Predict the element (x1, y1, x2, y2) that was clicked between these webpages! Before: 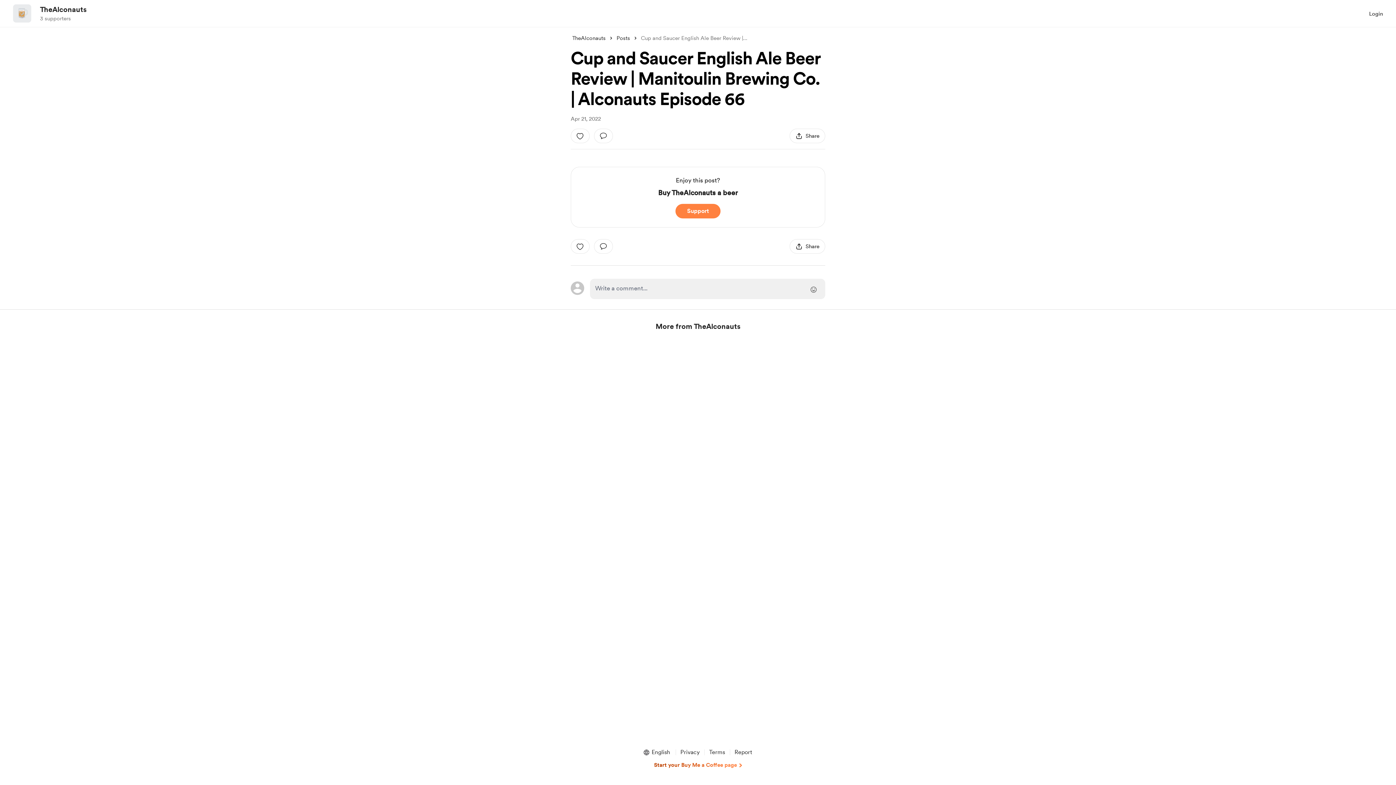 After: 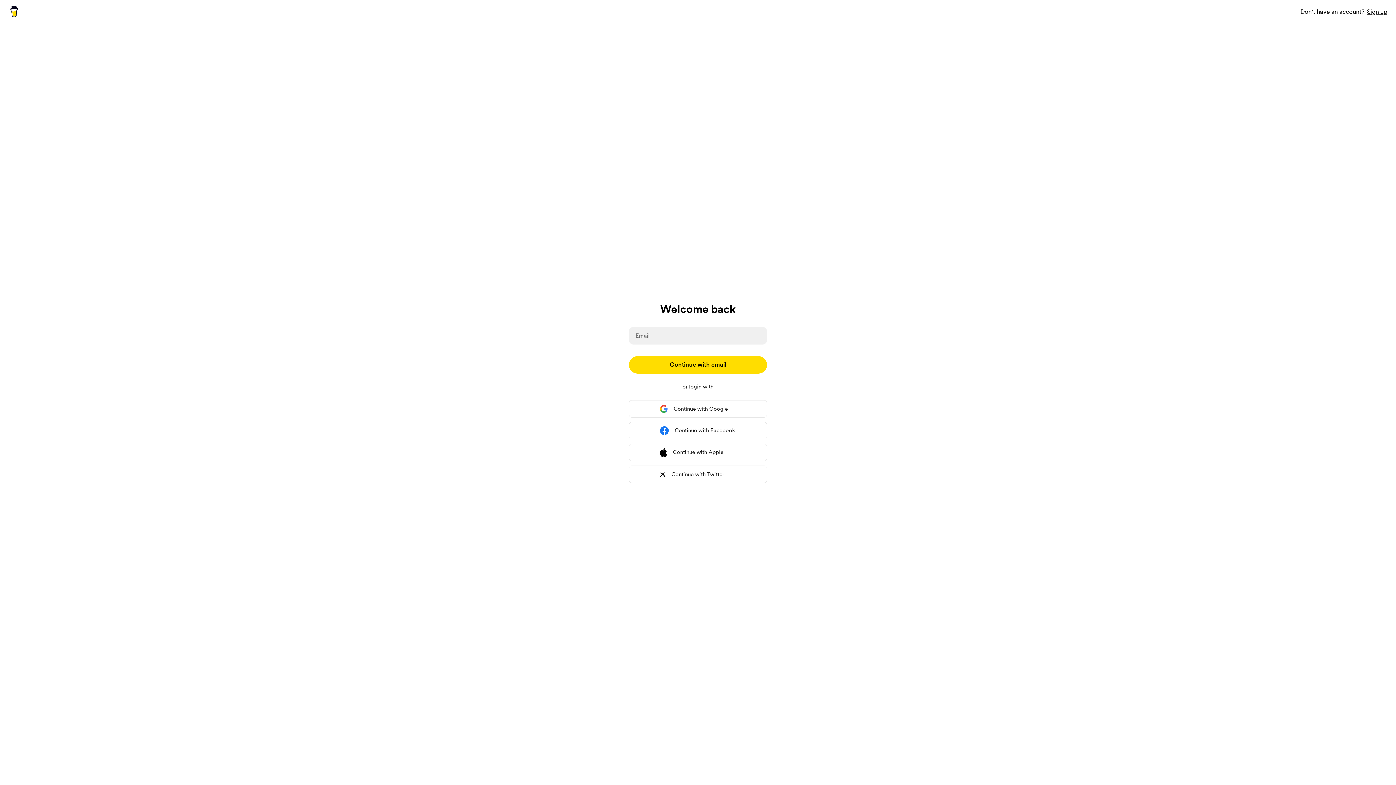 Action: label: like this post: bbox: (570, 239, 589, 253)